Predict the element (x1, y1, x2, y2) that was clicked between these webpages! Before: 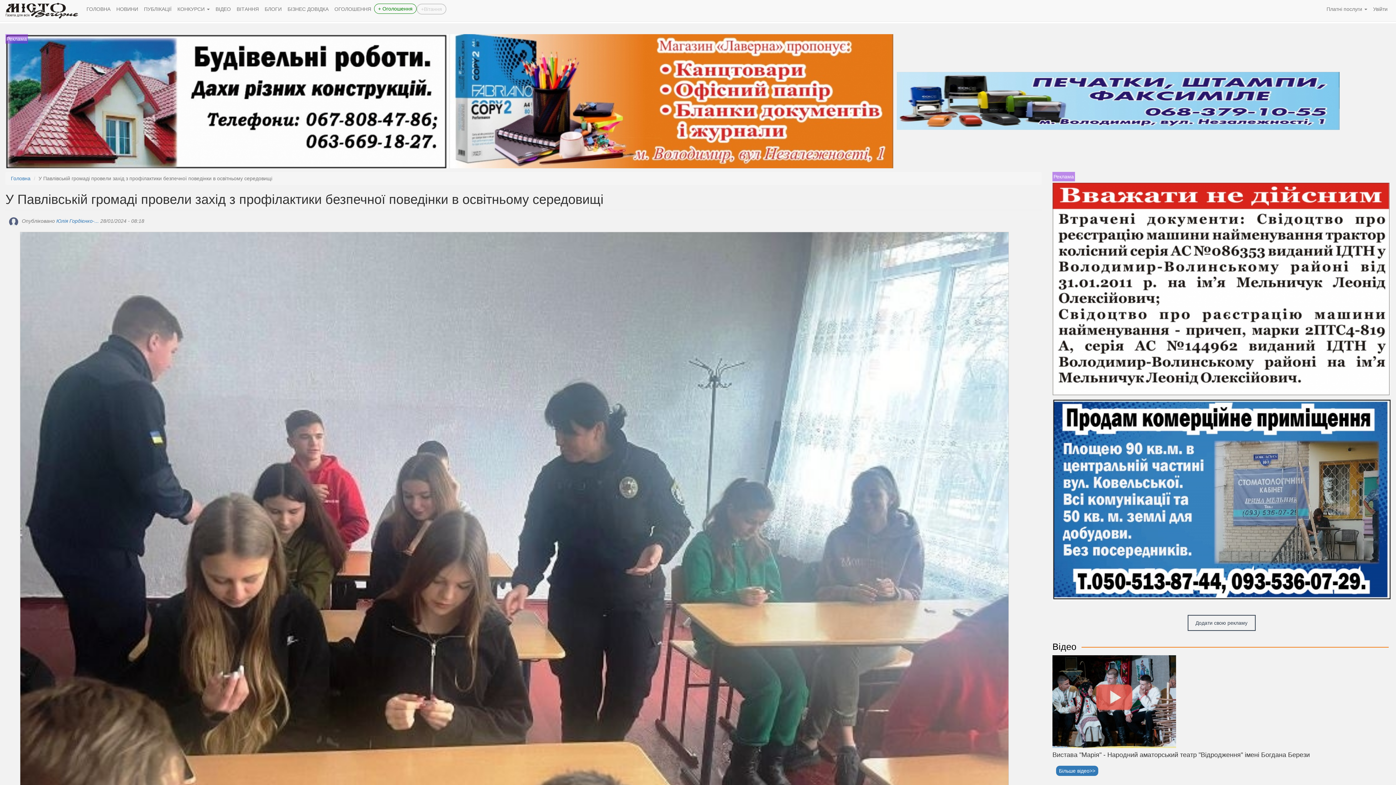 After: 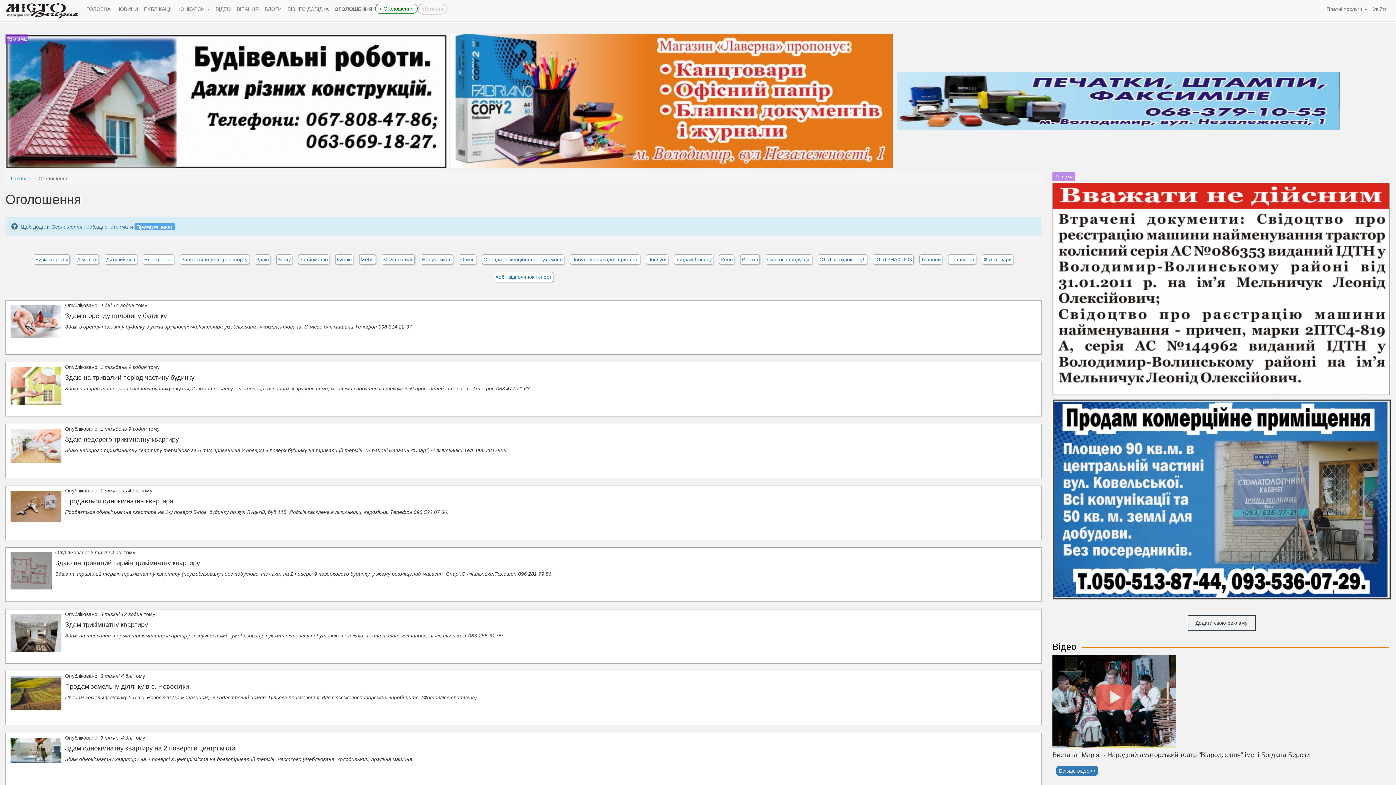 Action: bbox: (331, 0, 374, 18) label: ОГОЛОШЕННЯ